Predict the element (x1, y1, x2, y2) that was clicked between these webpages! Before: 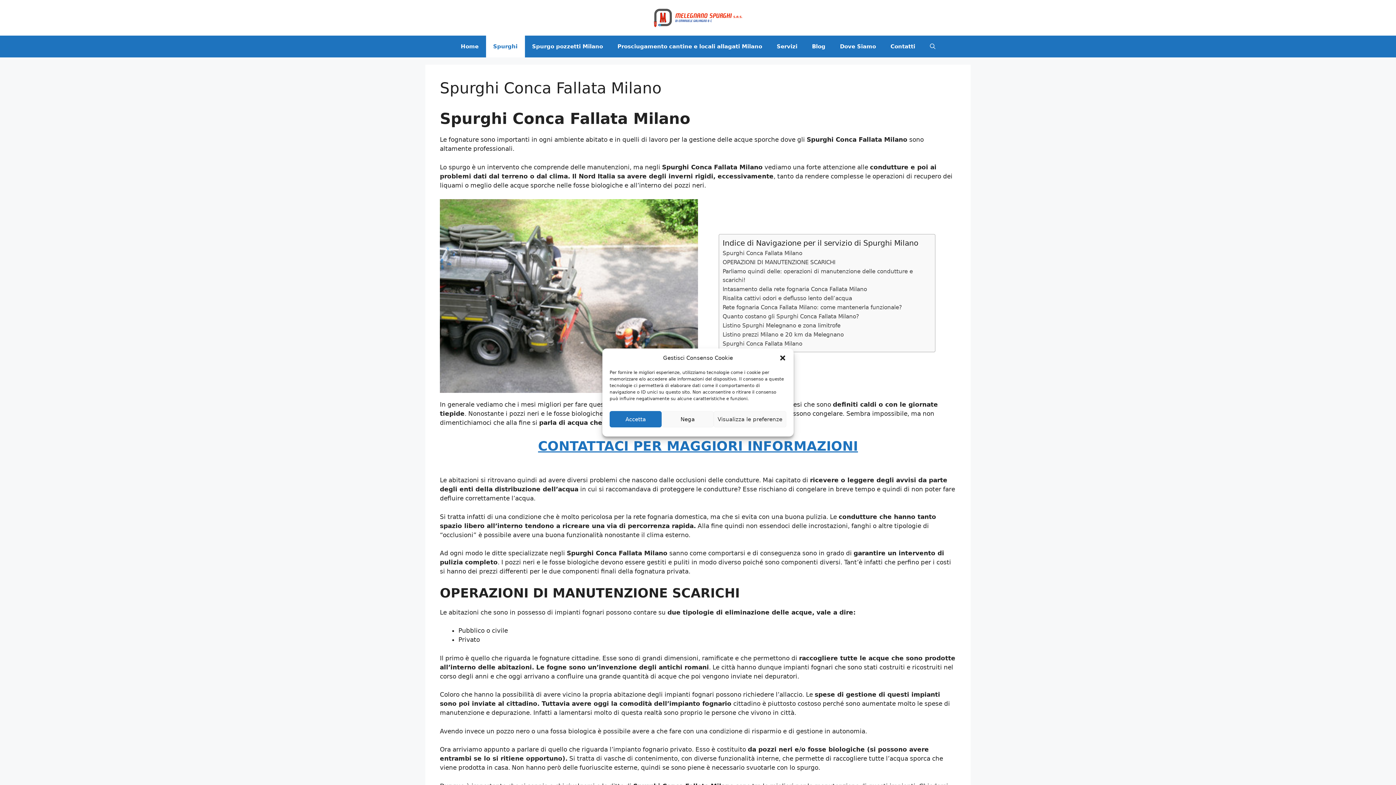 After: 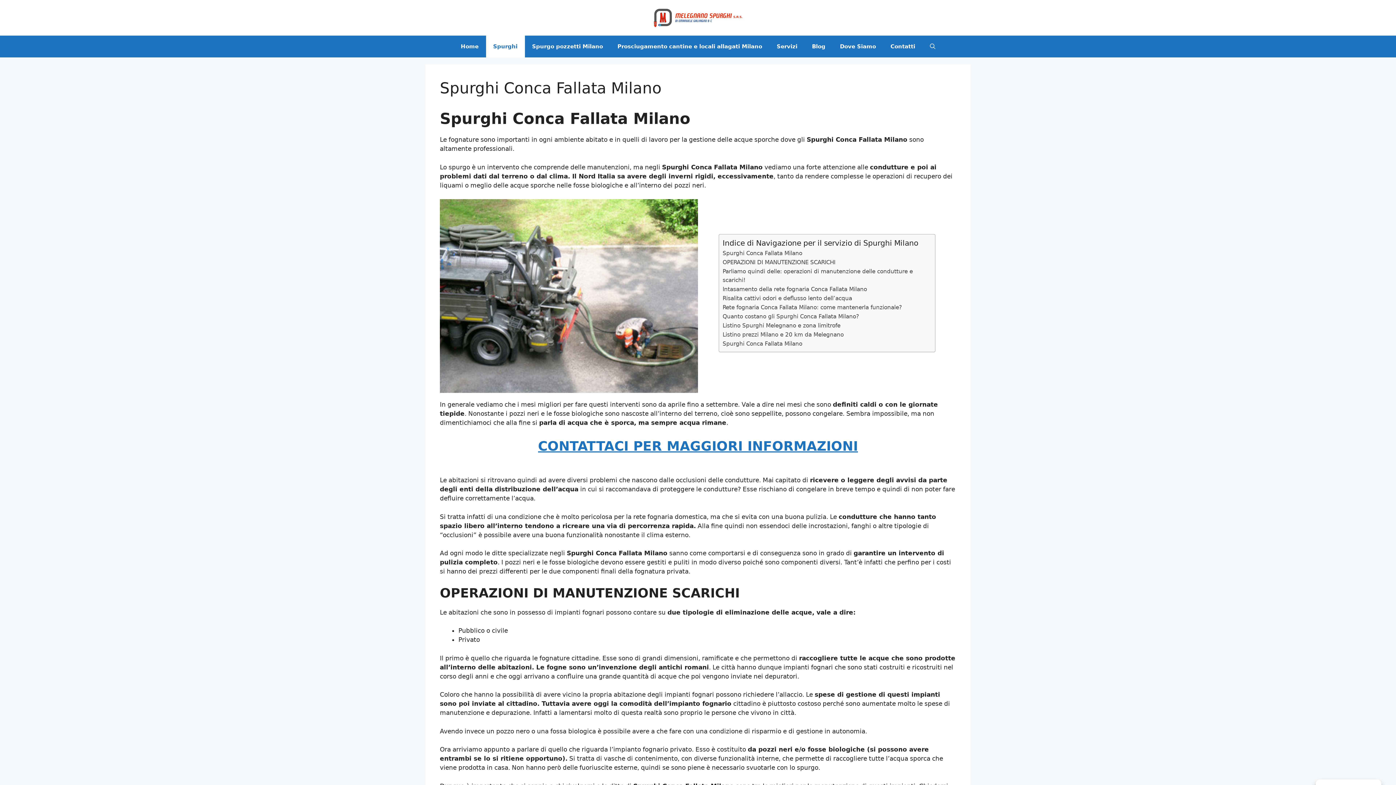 Action: label: Nega bbox: (661, 411, 713, 427)